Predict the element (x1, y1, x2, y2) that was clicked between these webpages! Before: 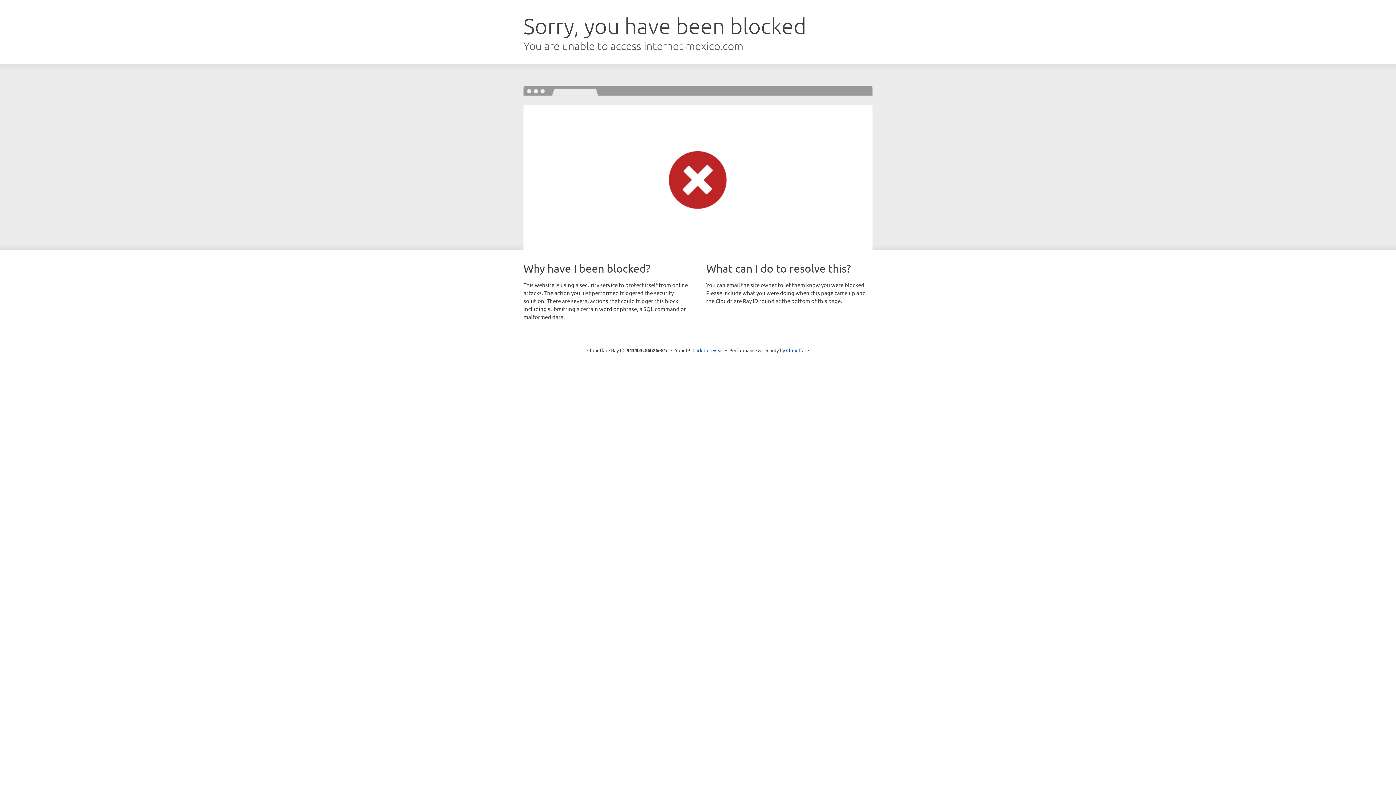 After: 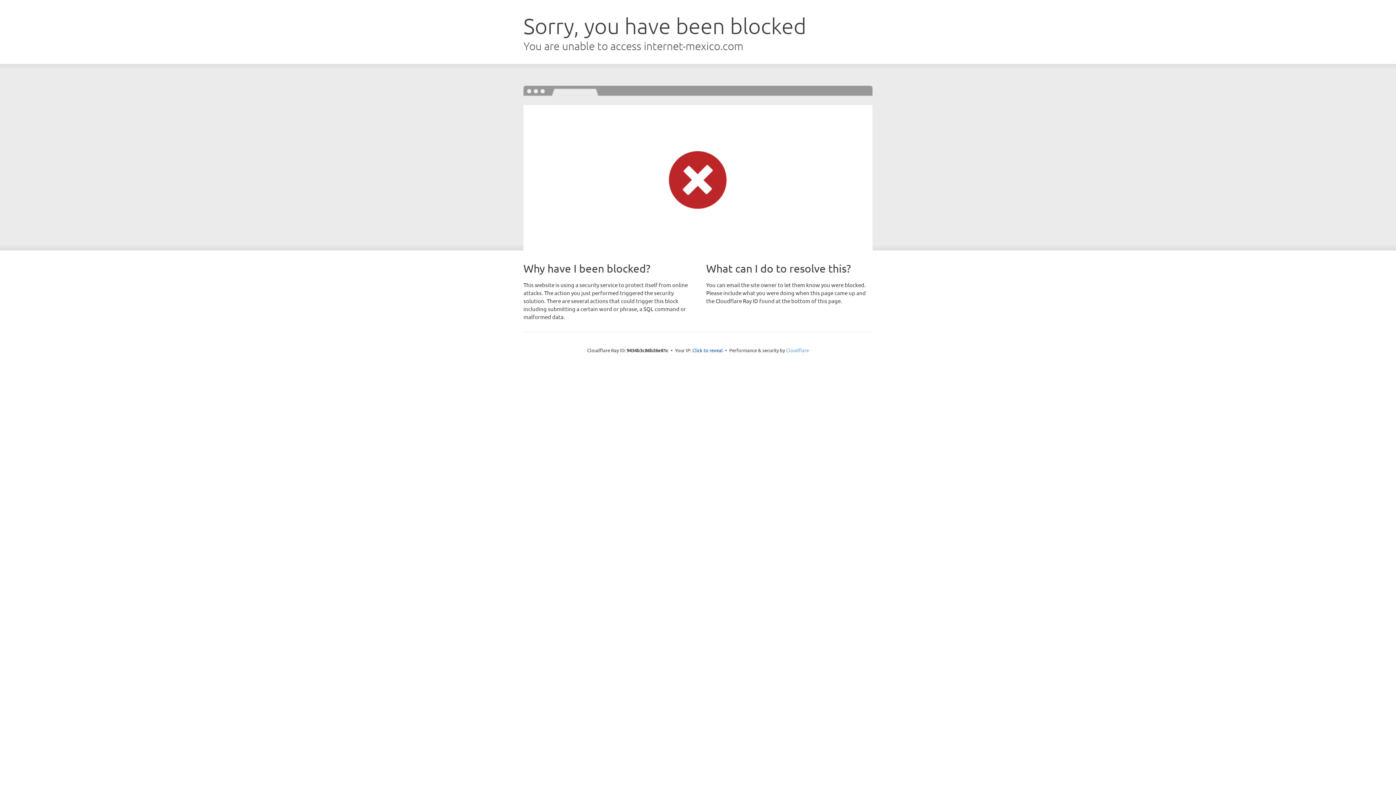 Action: bbox: (786, 347, 809, 353) label: Cloudflare